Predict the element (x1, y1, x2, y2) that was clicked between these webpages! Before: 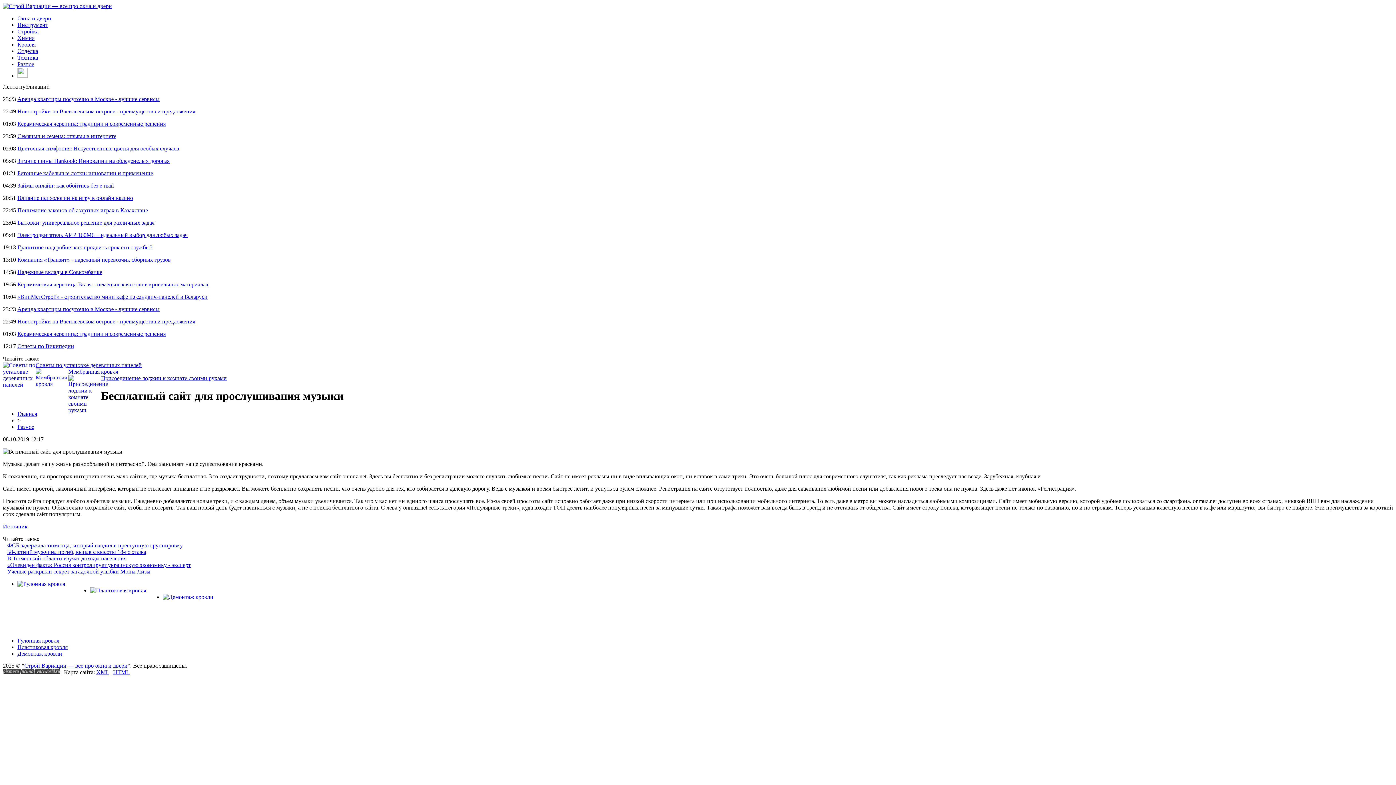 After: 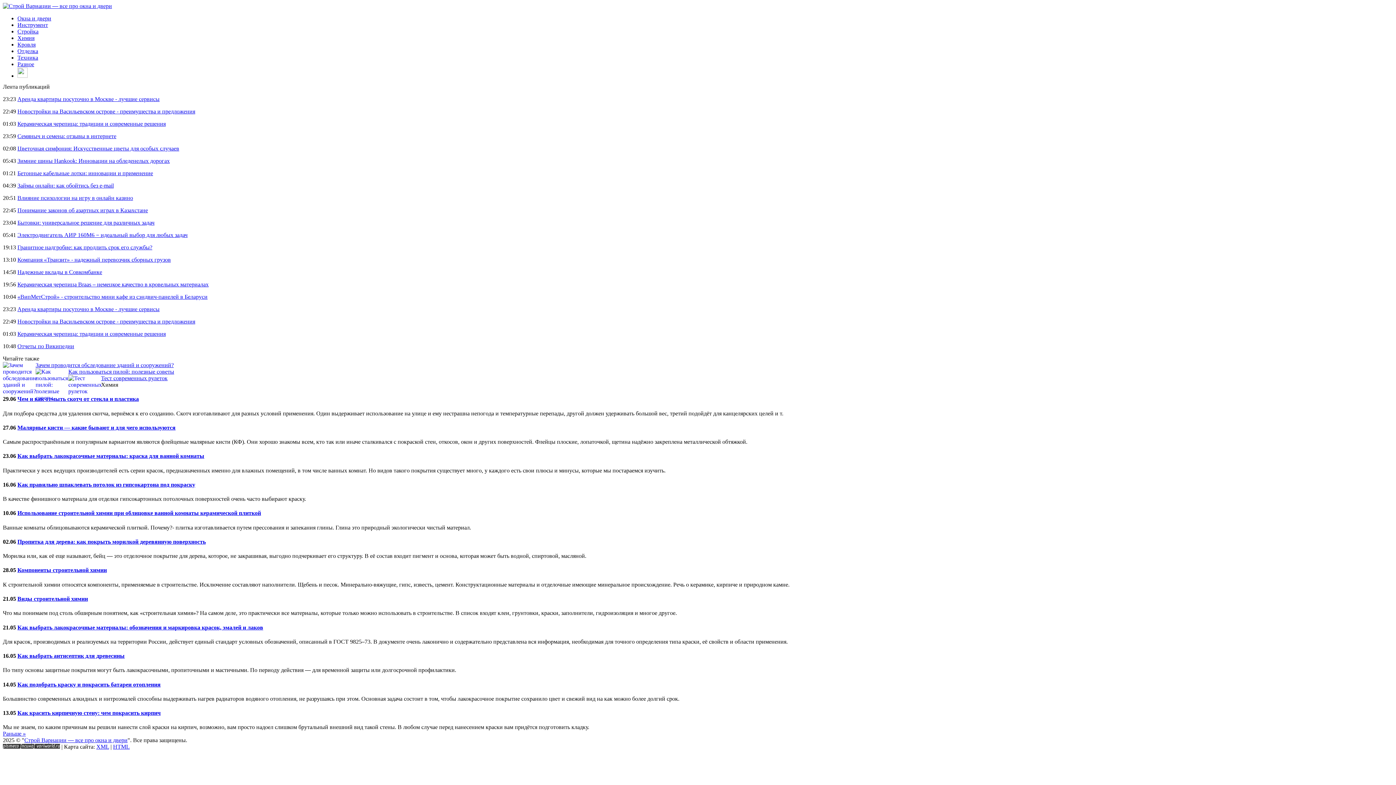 Action: label: Химия bbox: (17, 34, 34, 41)